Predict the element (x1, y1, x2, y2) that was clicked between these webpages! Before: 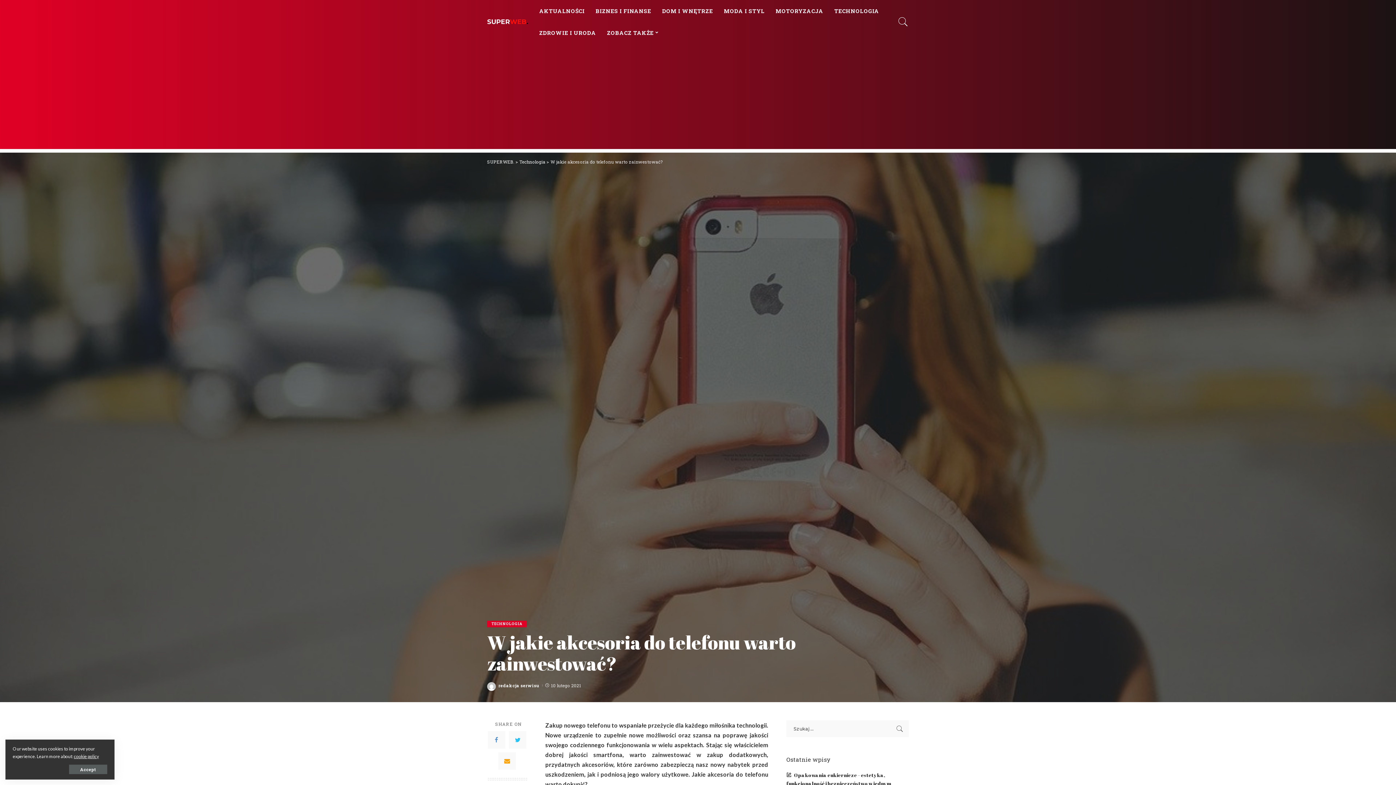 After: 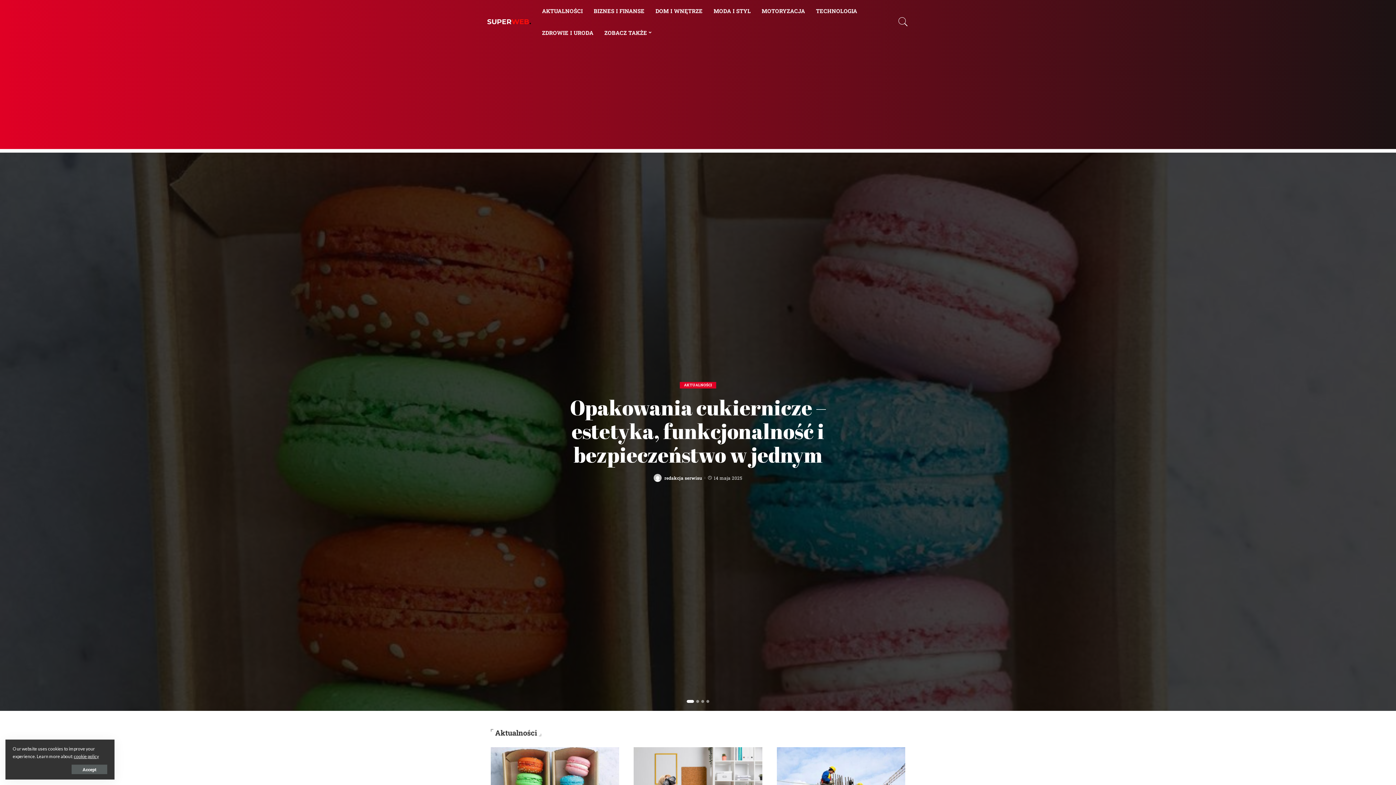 Action: bbox: (487, 14, 528, 28)